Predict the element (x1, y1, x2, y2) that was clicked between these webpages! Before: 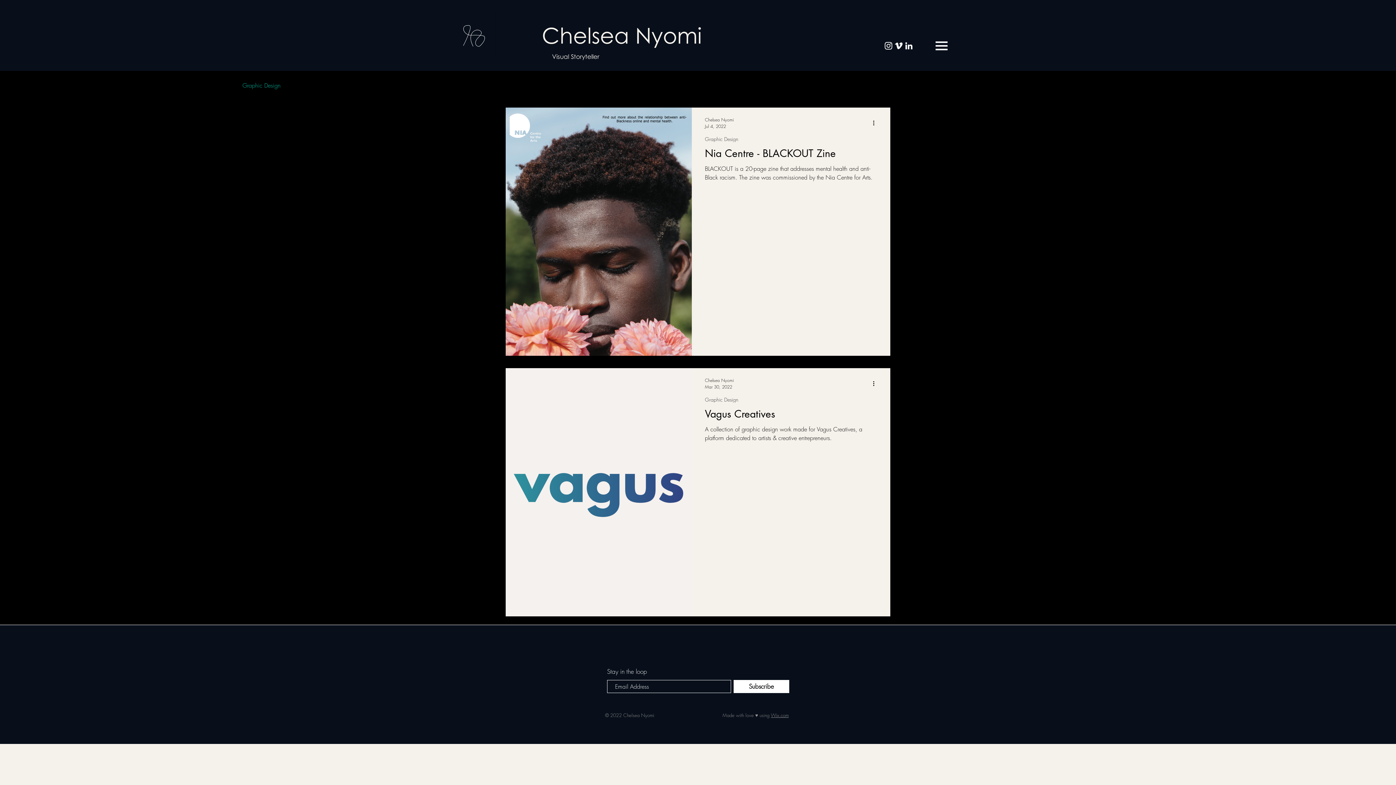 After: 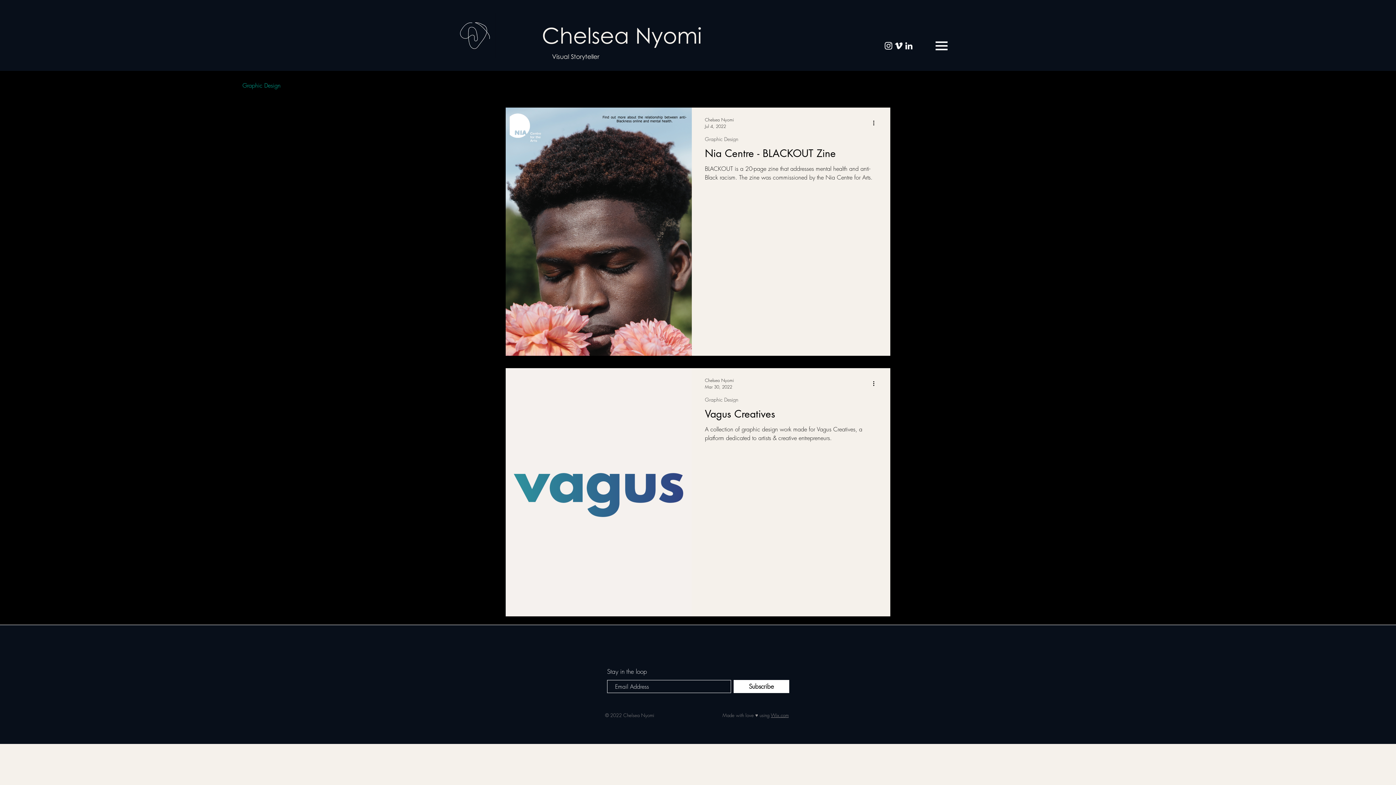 Action: label: Search bbox: (372, 82, 379, 90)